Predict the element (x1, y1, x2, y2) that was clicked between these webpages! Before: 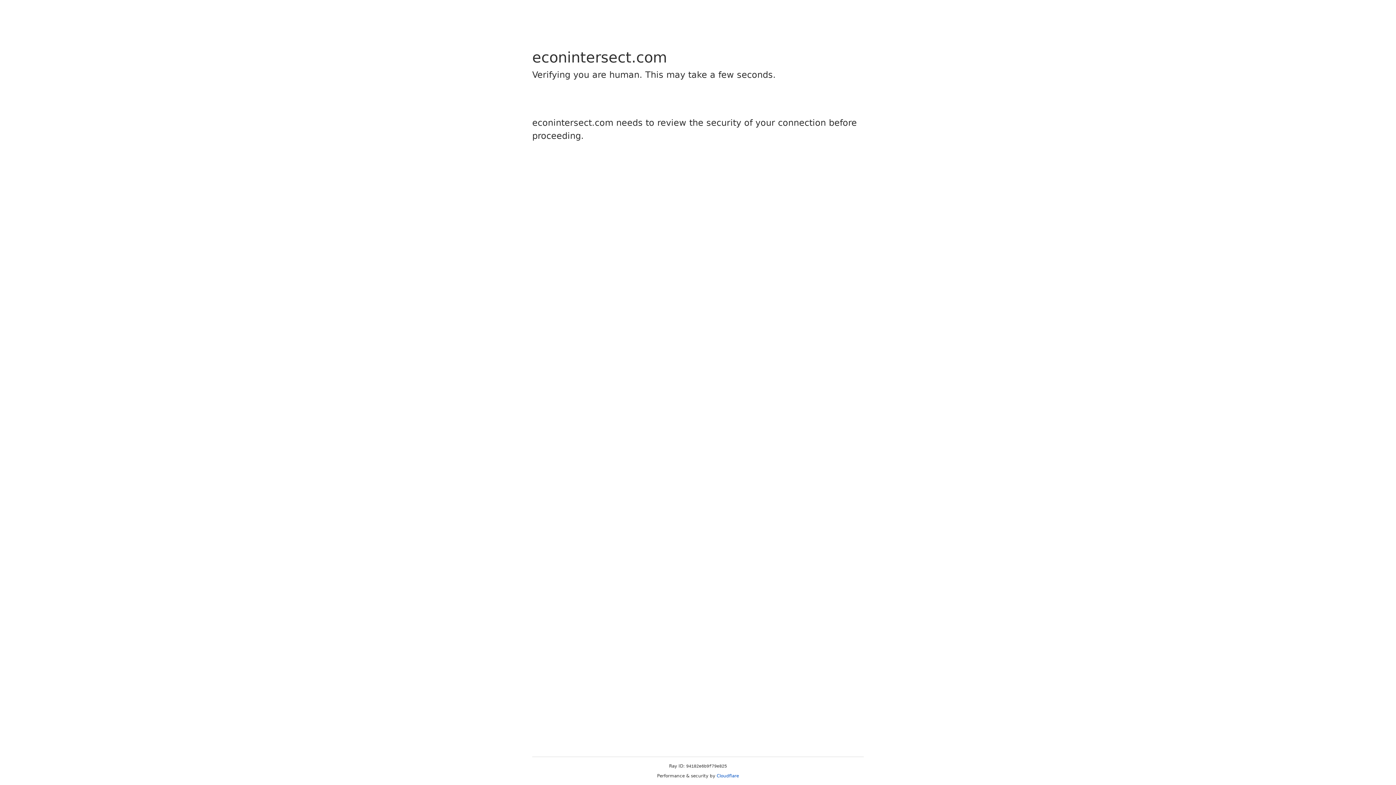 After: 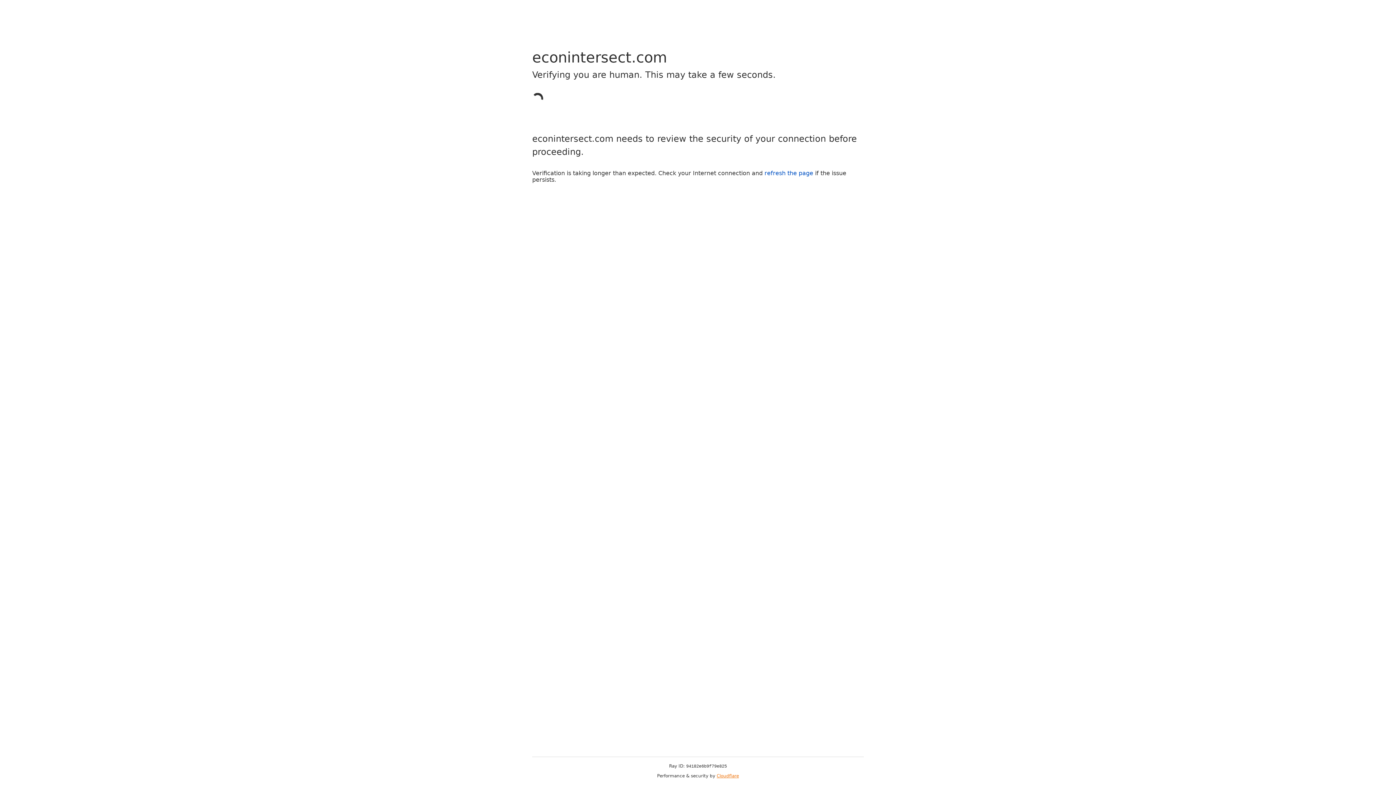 Action: label: Cloudflare bbox: (716, 773, 739, 778)